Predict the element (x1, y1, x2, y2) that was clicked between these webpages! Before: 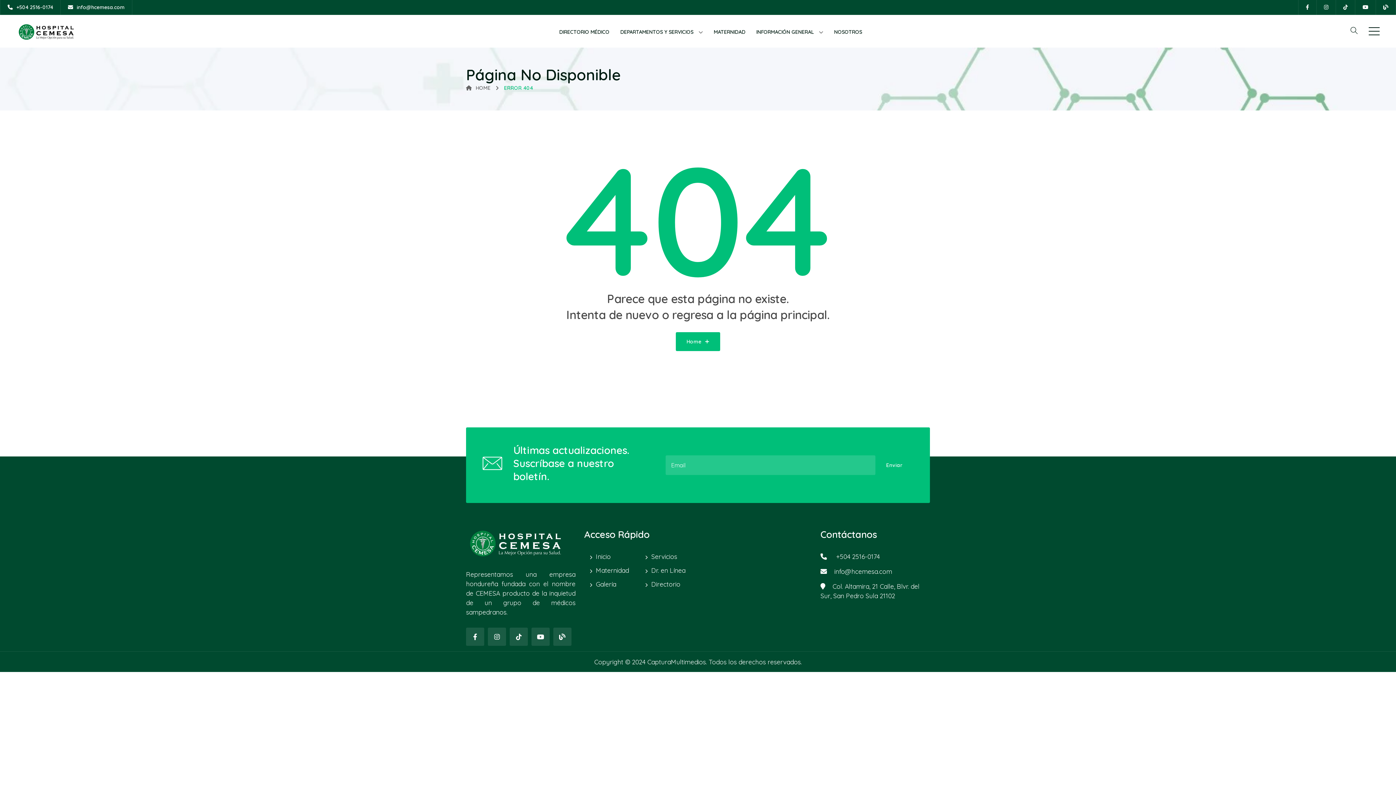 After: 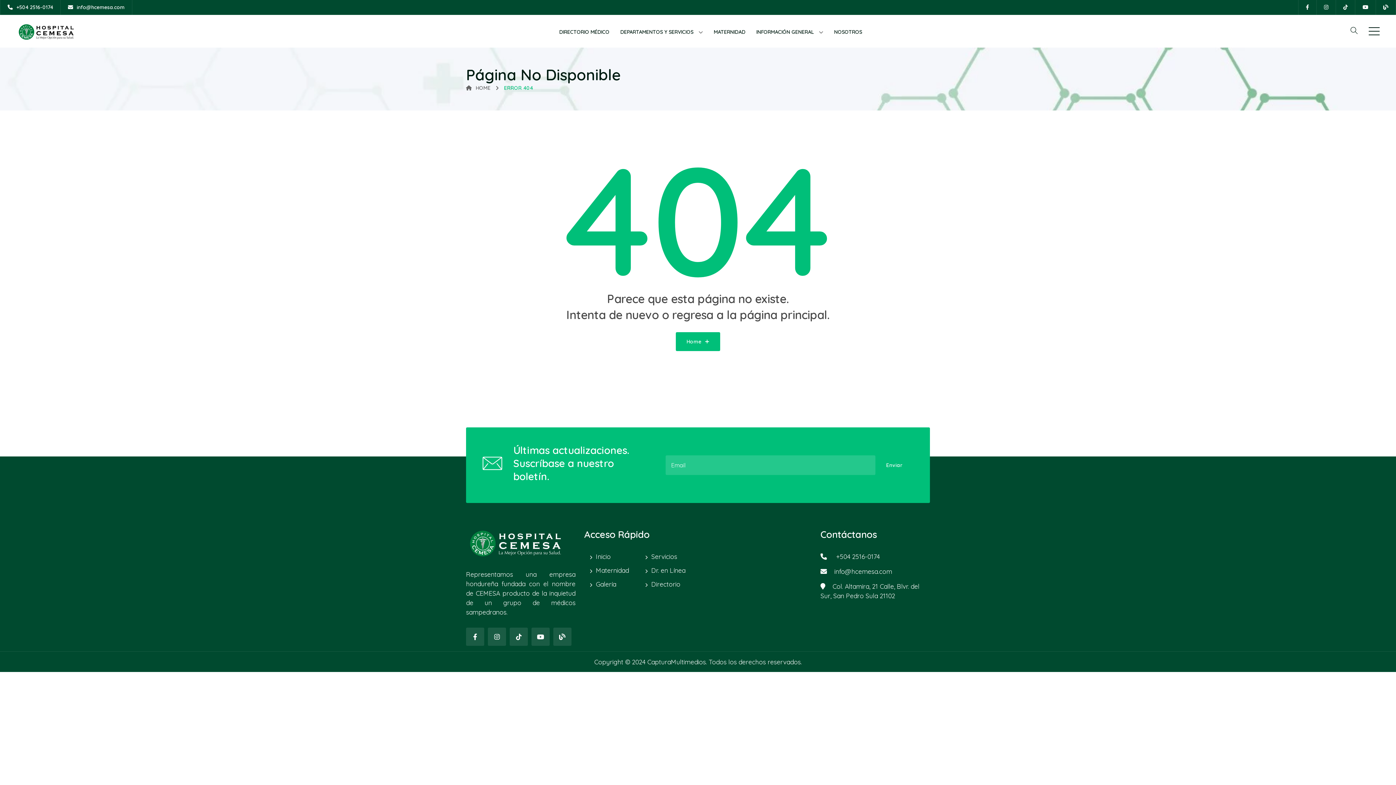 Action: label: +504 2516-0174 bbox: (7, 4, 53, 10)